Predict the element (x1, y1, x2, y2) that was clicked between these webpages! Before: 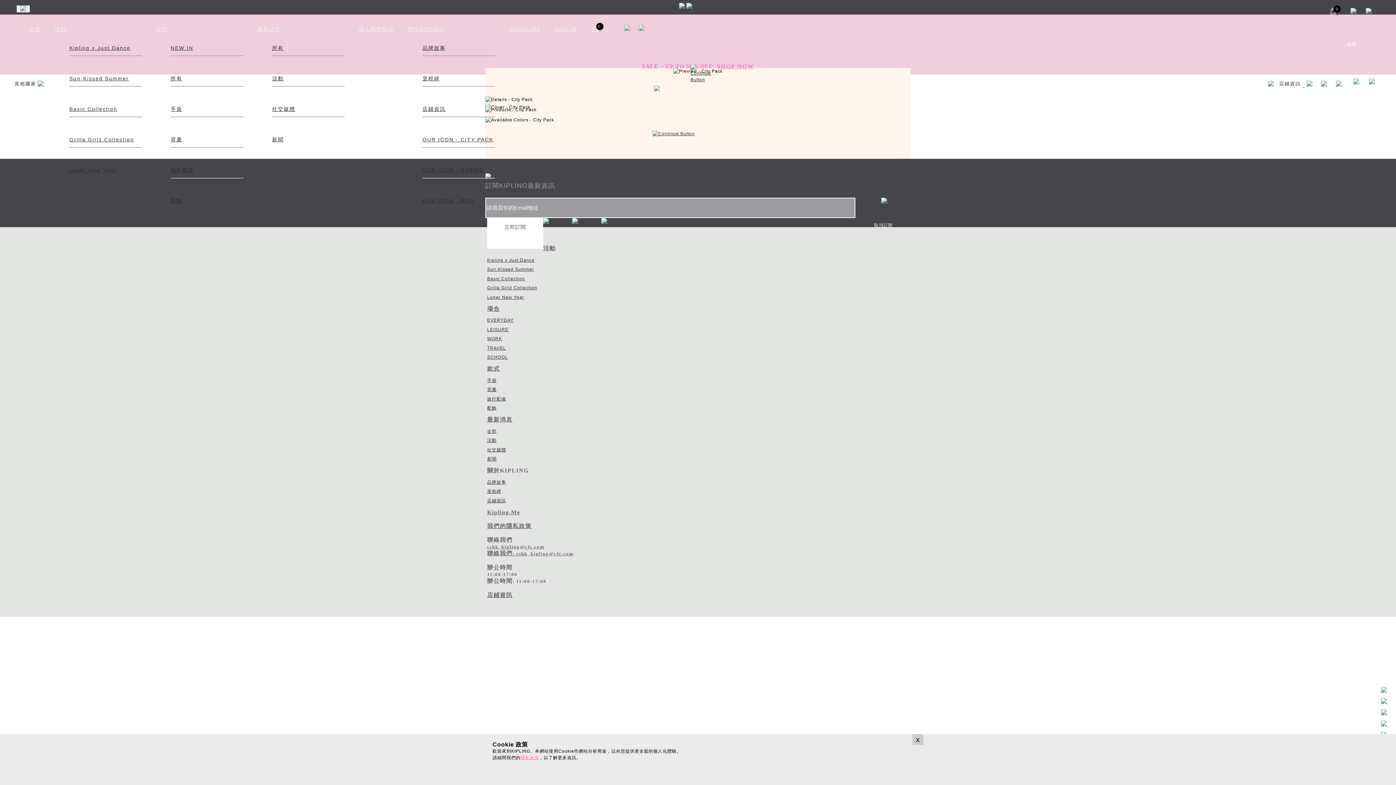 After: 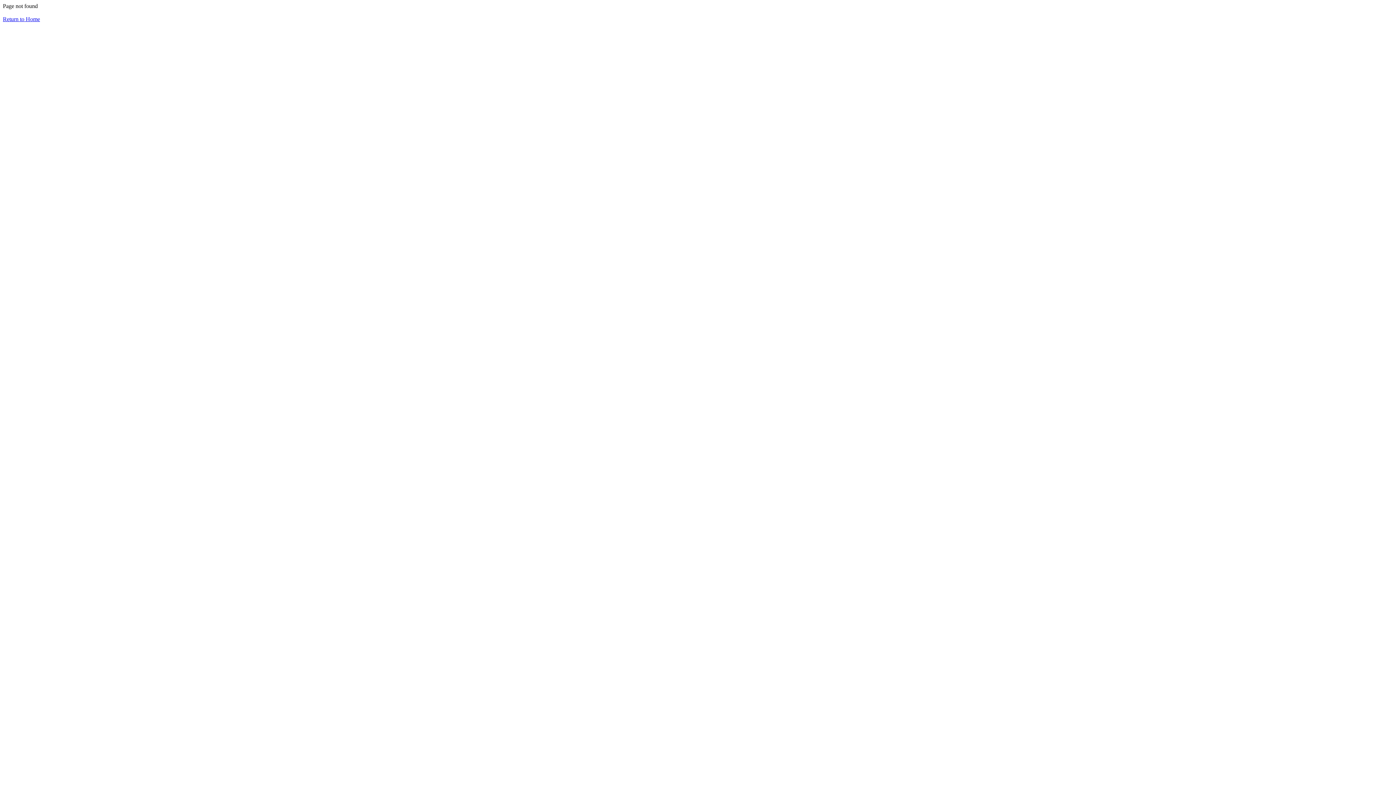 Action: label: 隱私政策 bbox: (520, 755, 539, 760)